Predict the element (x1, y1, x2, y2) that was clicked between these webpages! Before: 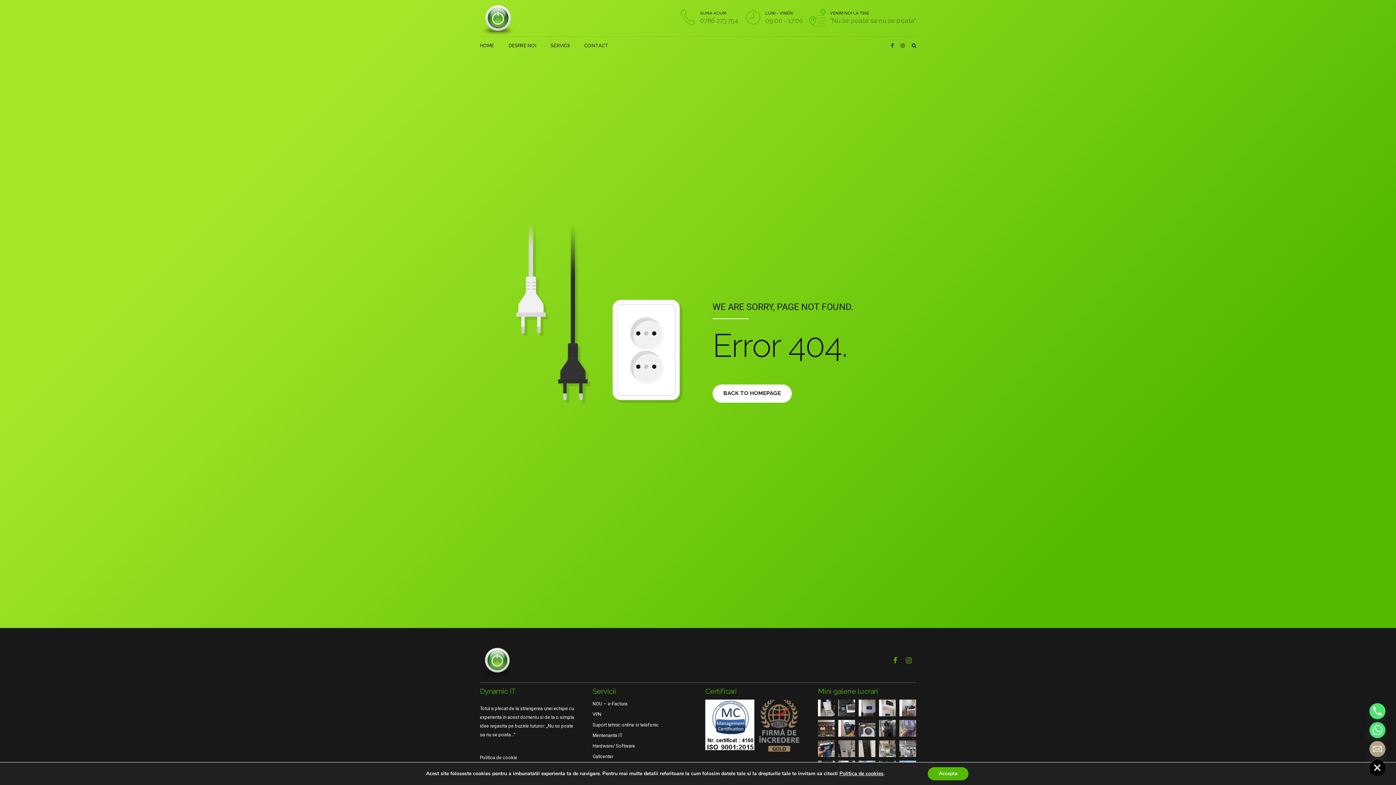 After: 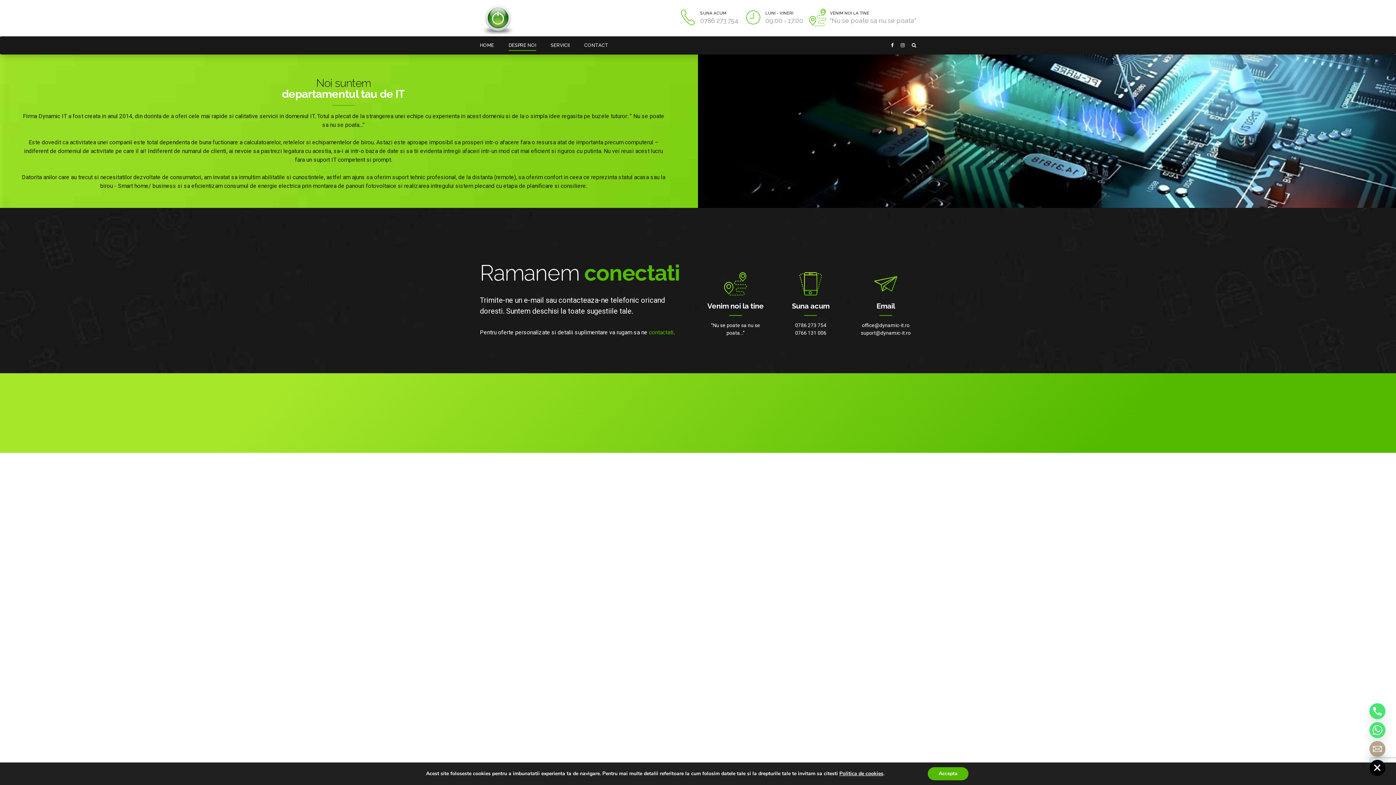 Action: label: DESPRE NOI bbox: (508, 36, 536, 54)